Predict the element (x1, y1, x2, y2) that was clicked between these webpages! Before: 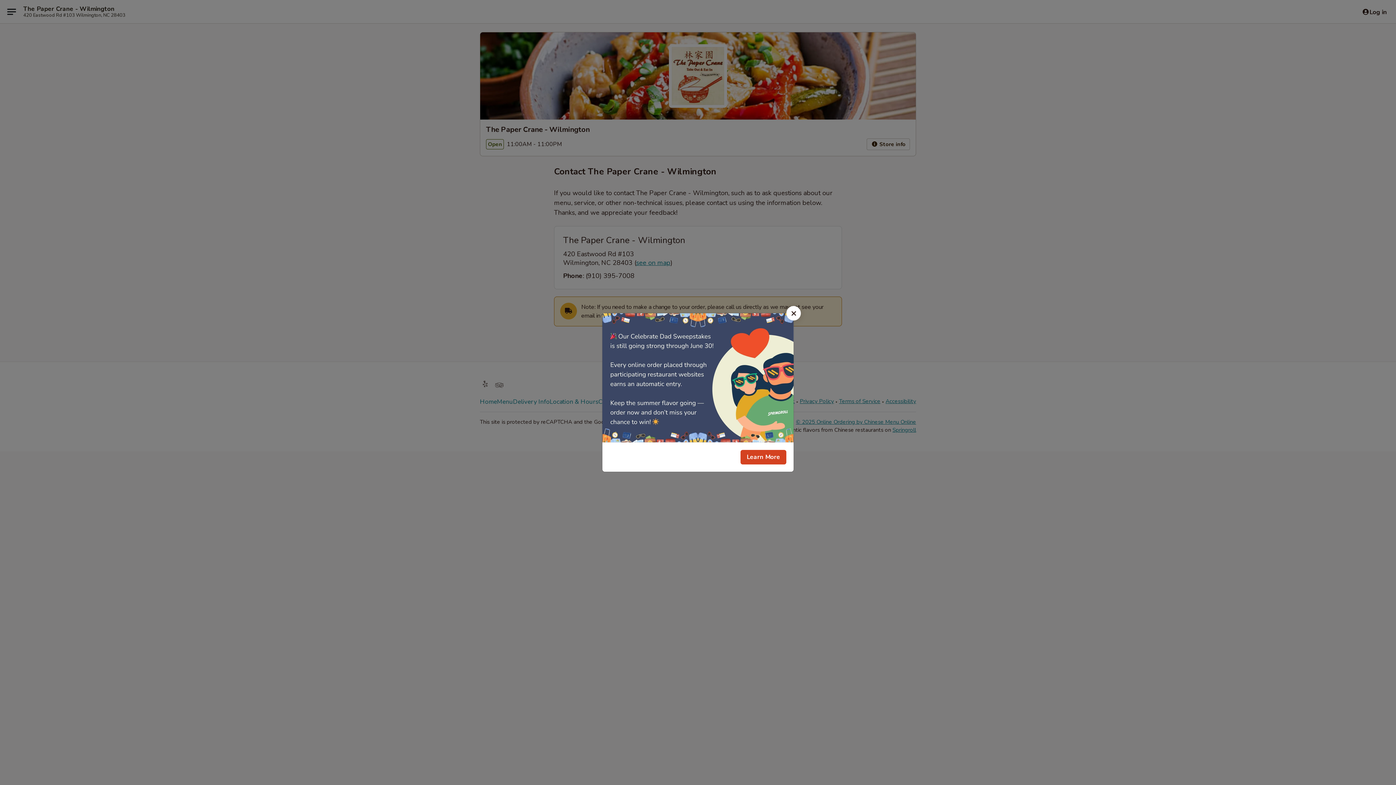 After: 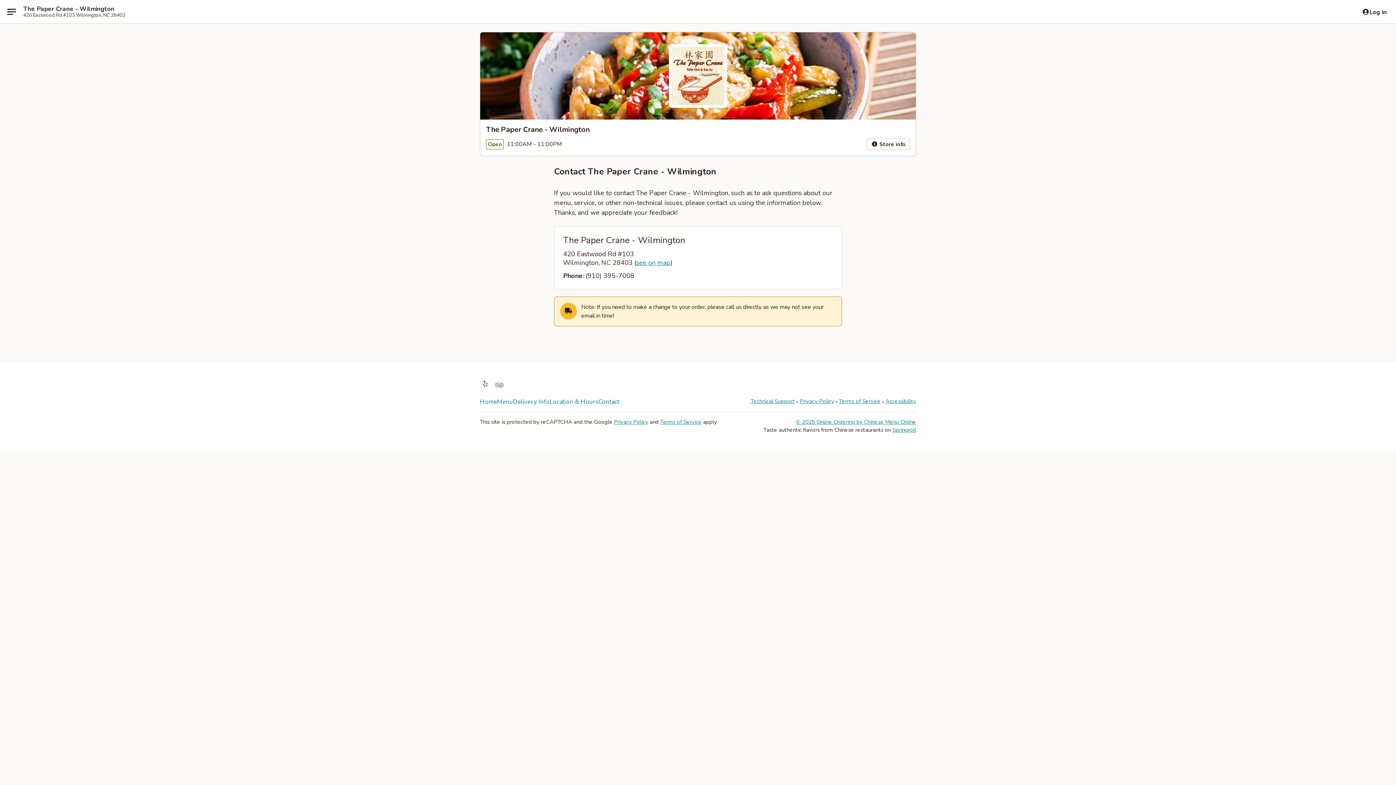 Action: label: Close bbox: (786, 306, 801, 320)